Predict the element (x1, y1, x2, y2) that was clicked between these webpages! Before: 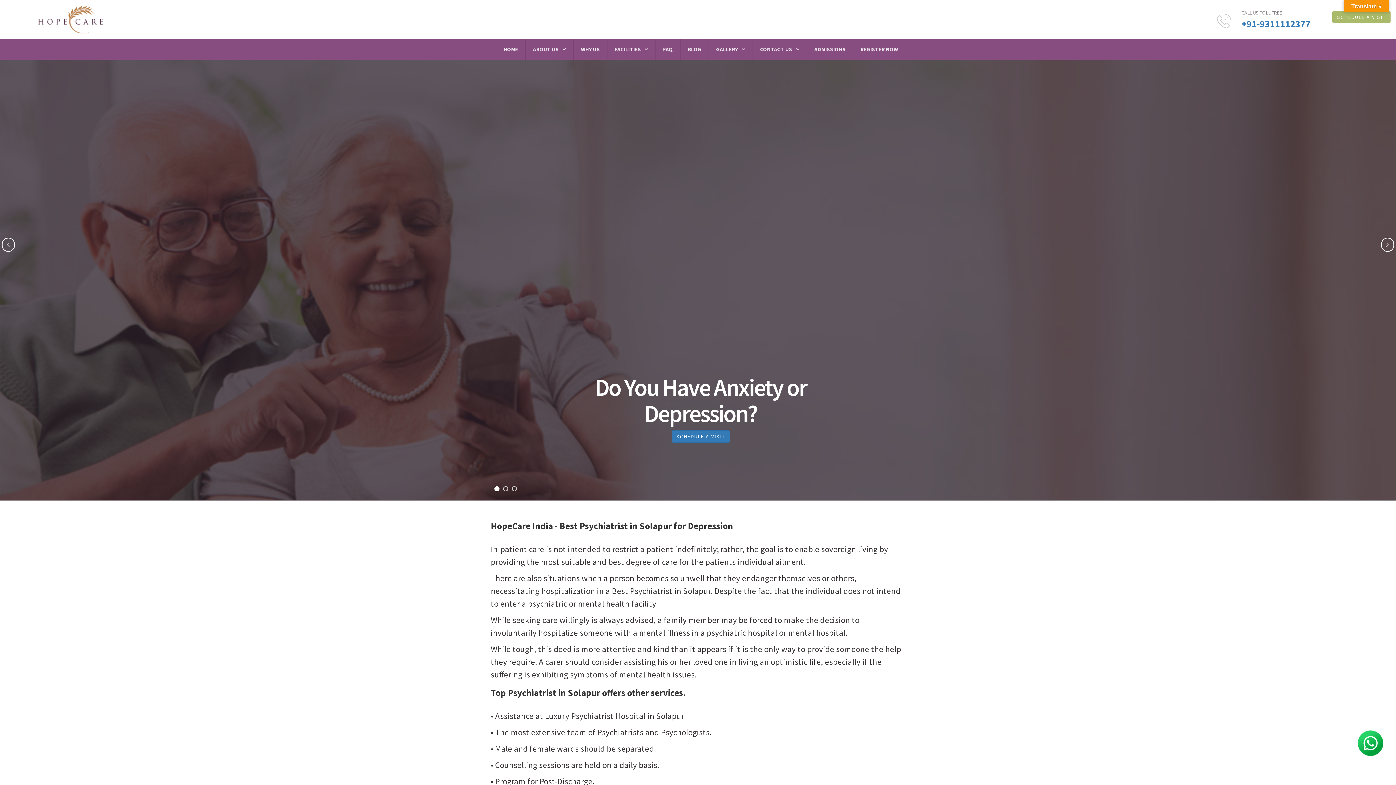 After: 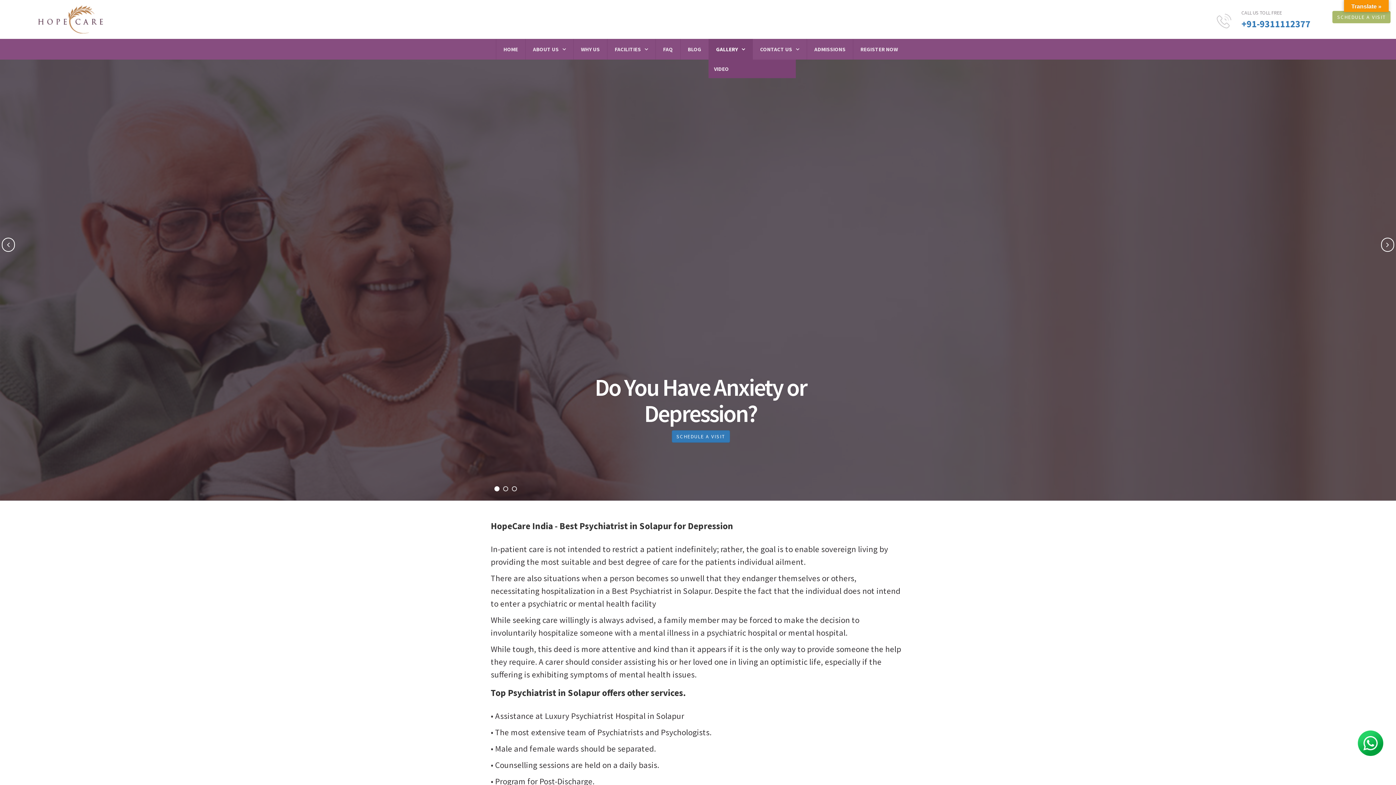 Action: label: GALLERY bbox: (708, 38, 752, 59)